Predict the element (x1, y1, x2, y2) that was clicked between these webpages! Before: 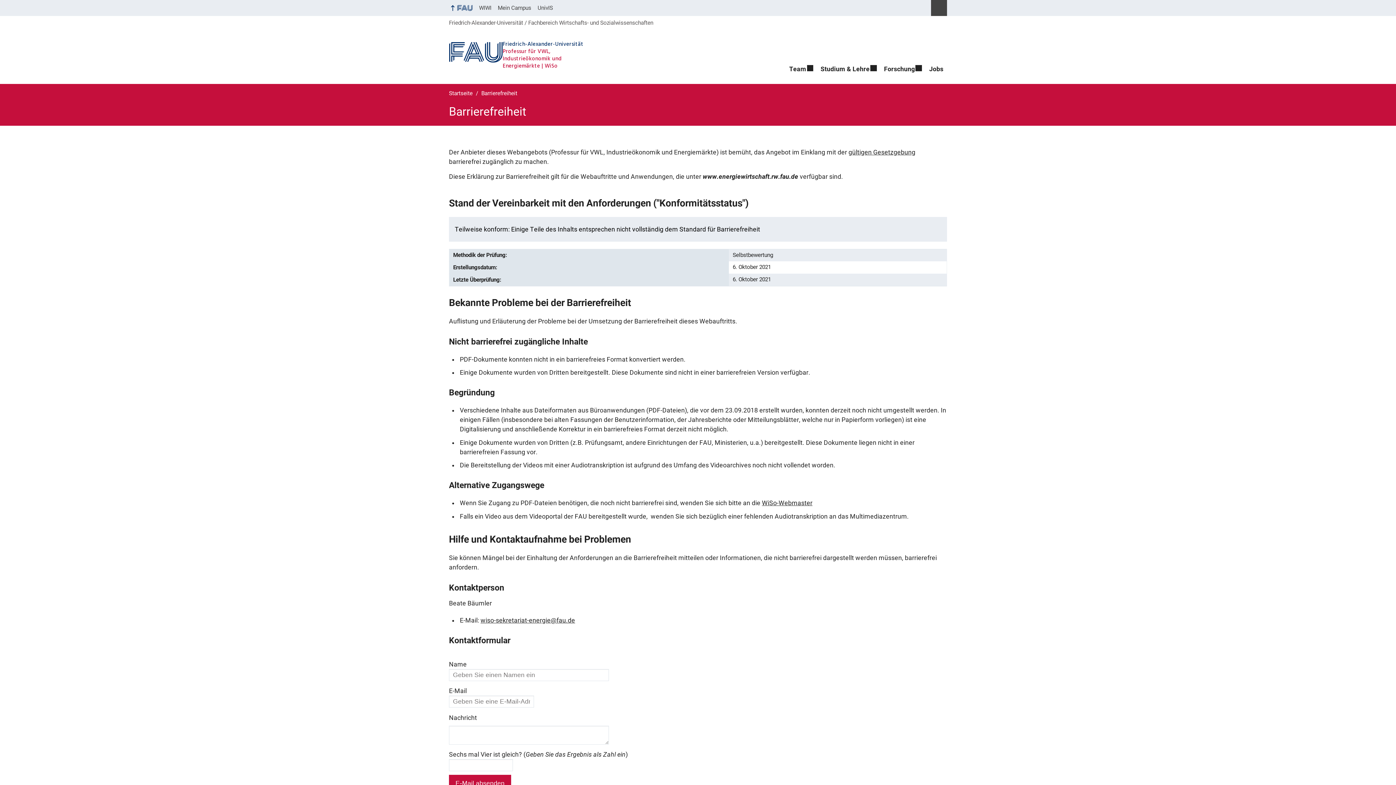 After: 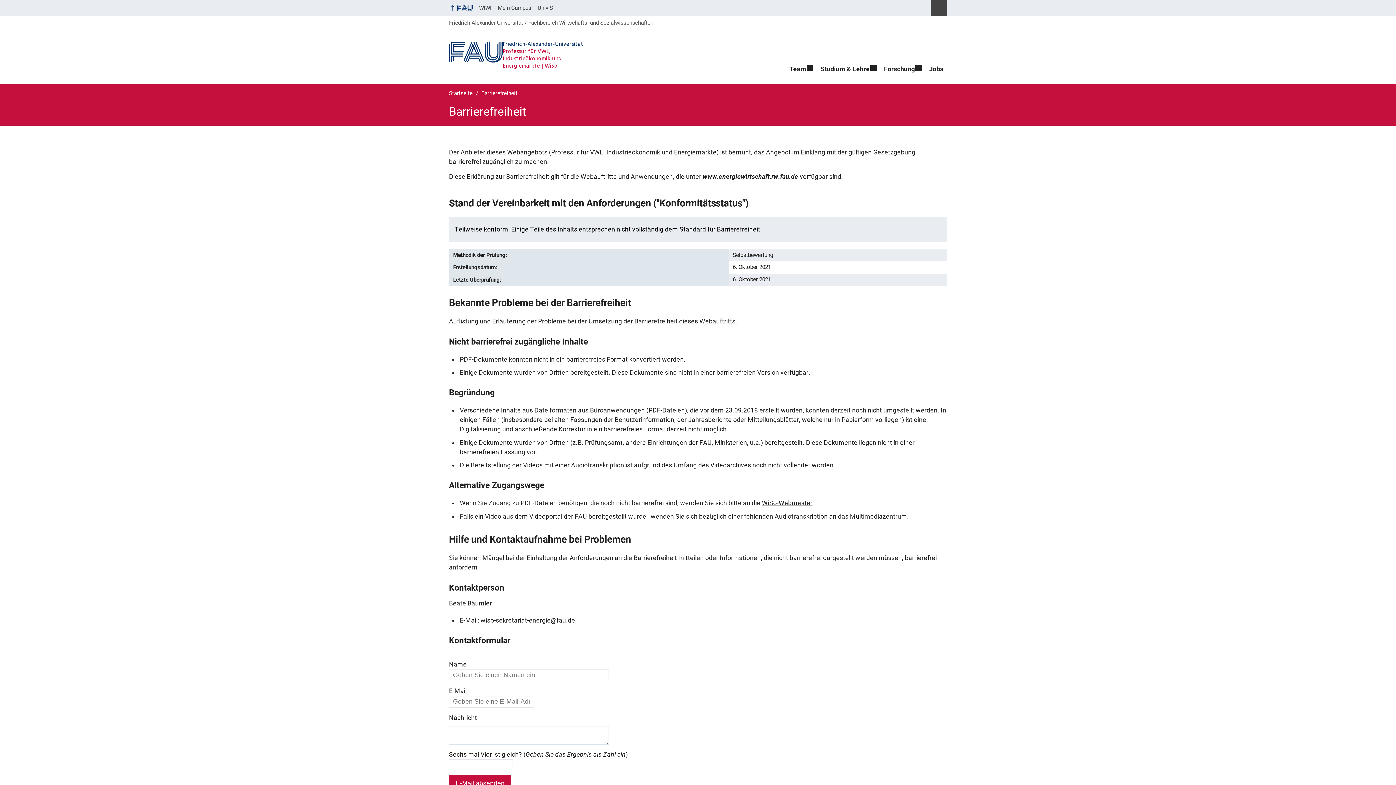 Action: label: wiso-sekretariat-energie@fau.de bbox: (480, 616, 575, 624)